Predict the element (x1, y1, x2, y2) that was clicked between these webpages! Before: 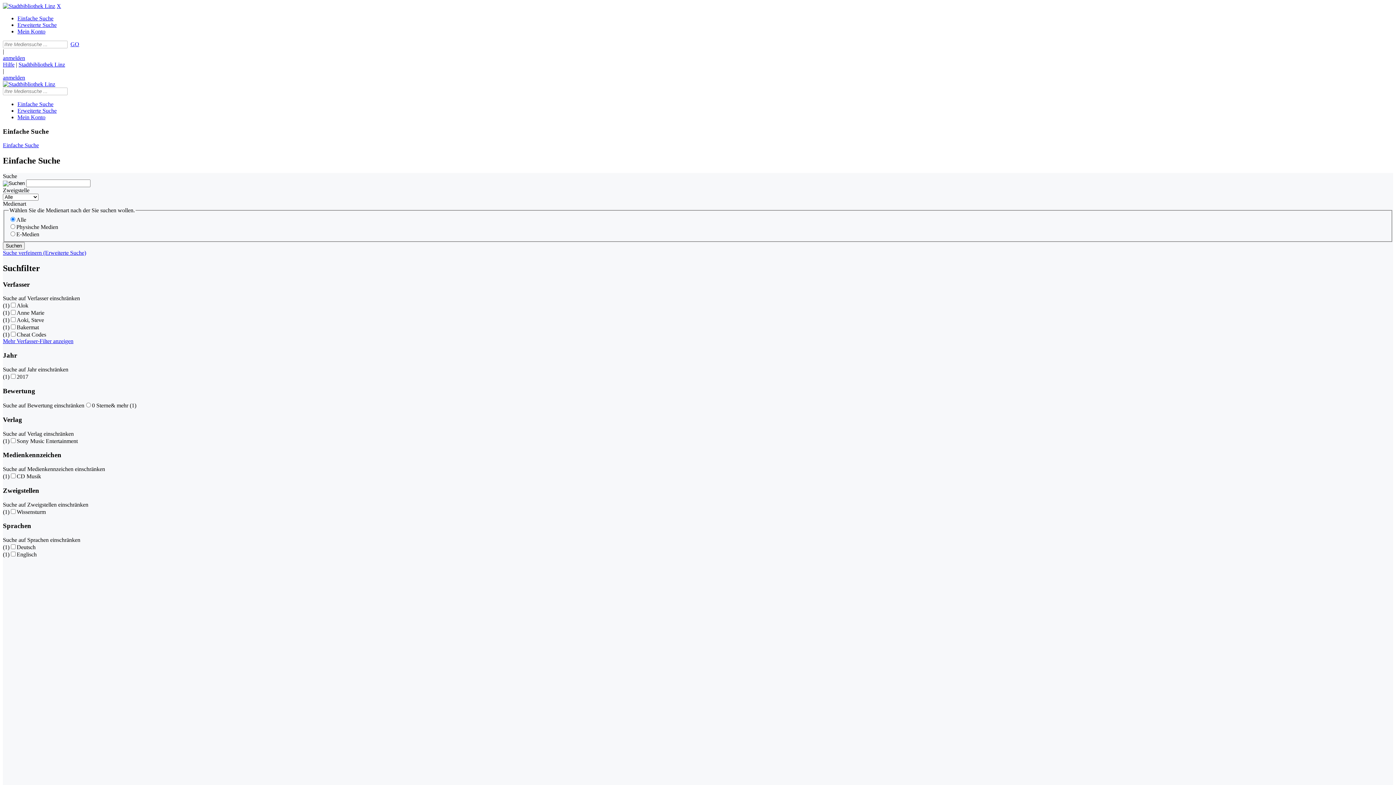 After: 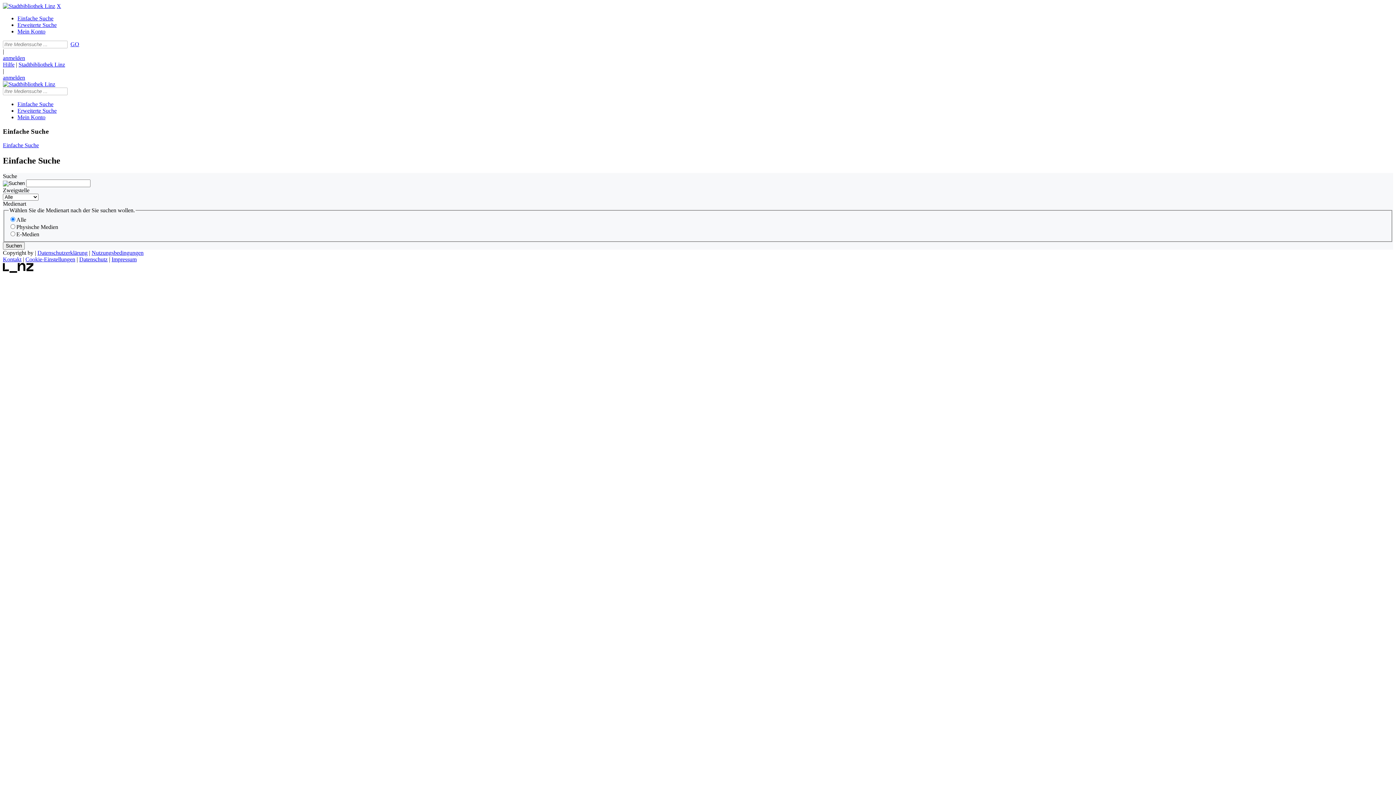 Action: label: Einfache Suche bbox: (17, 101, 53, 107)